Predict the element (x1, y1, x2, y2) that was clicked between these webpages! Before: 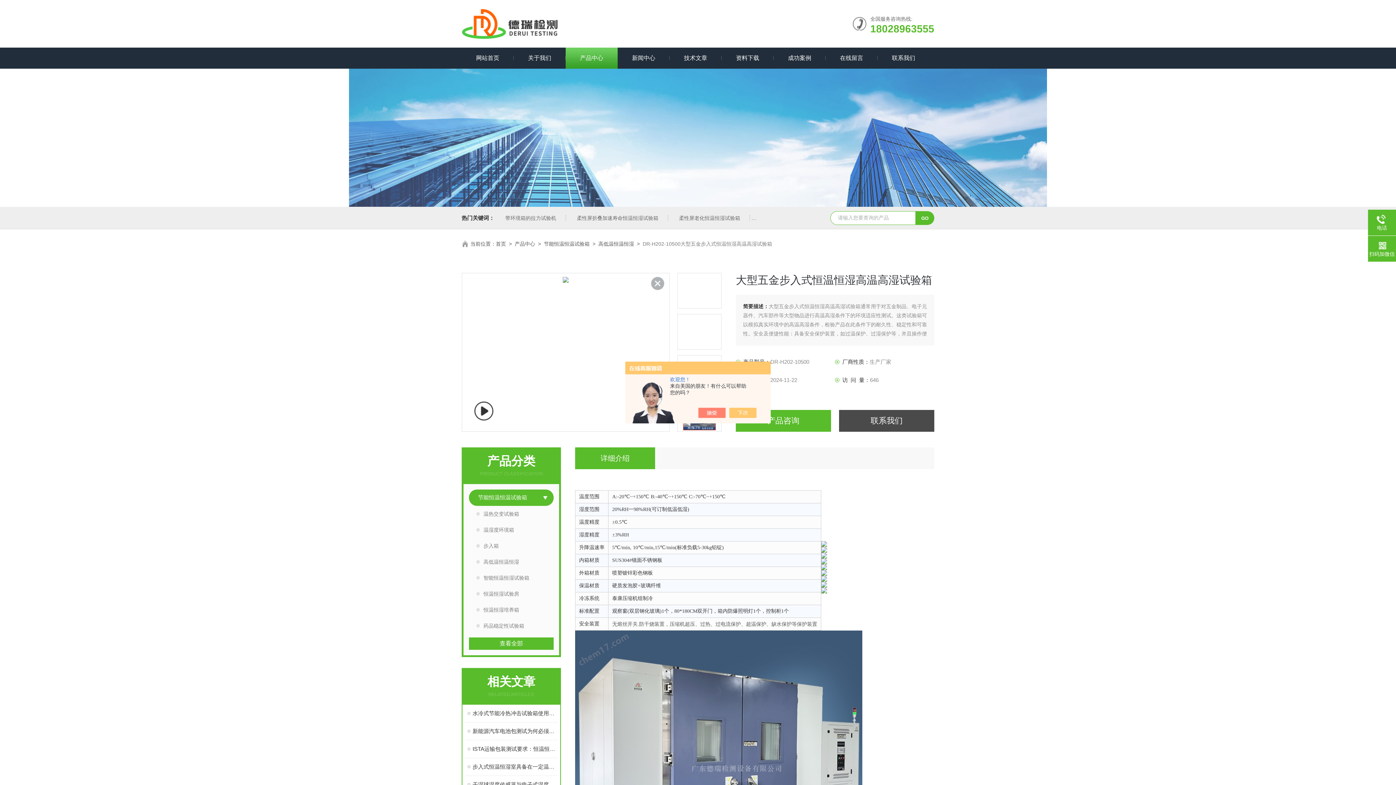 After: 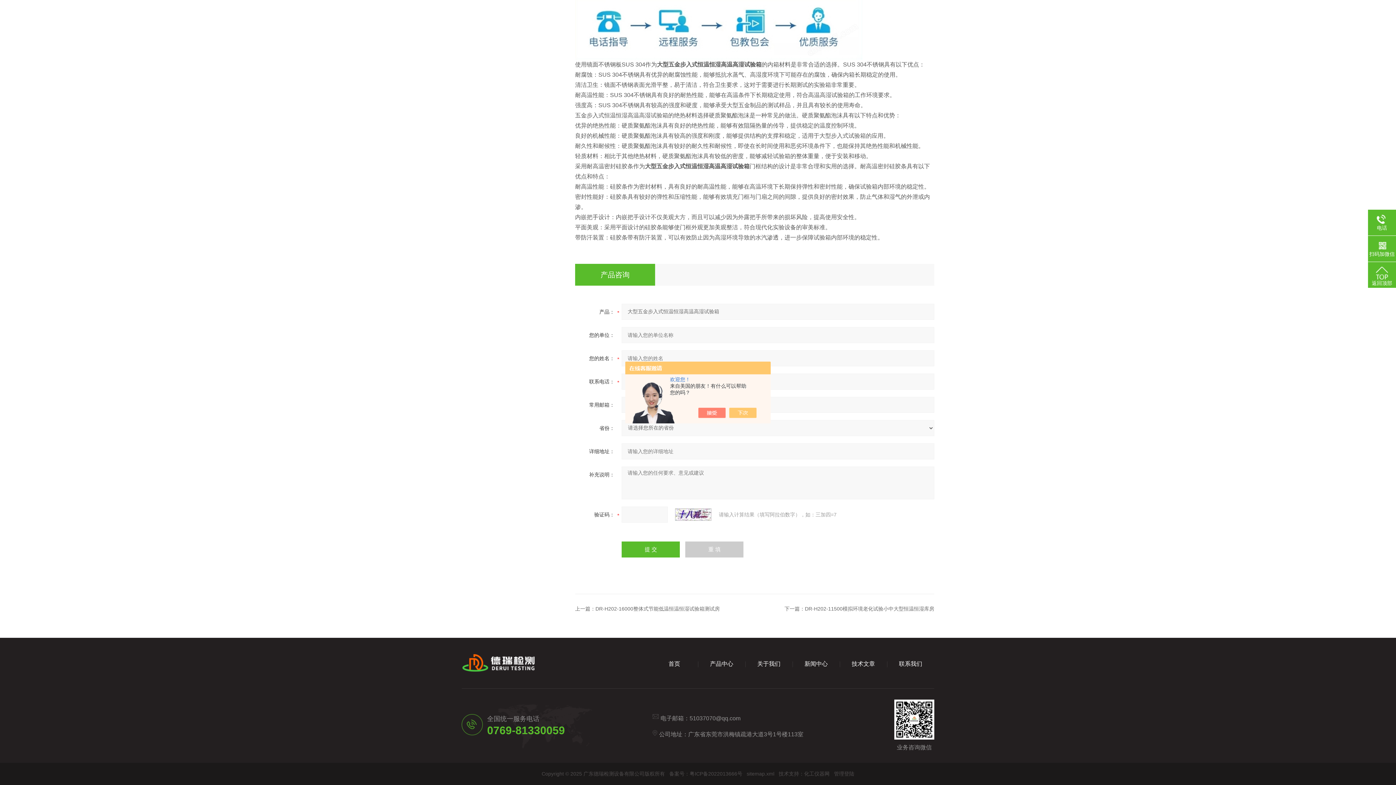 Action: bbox: (736, 410, 831, 432) label: 产品咨询